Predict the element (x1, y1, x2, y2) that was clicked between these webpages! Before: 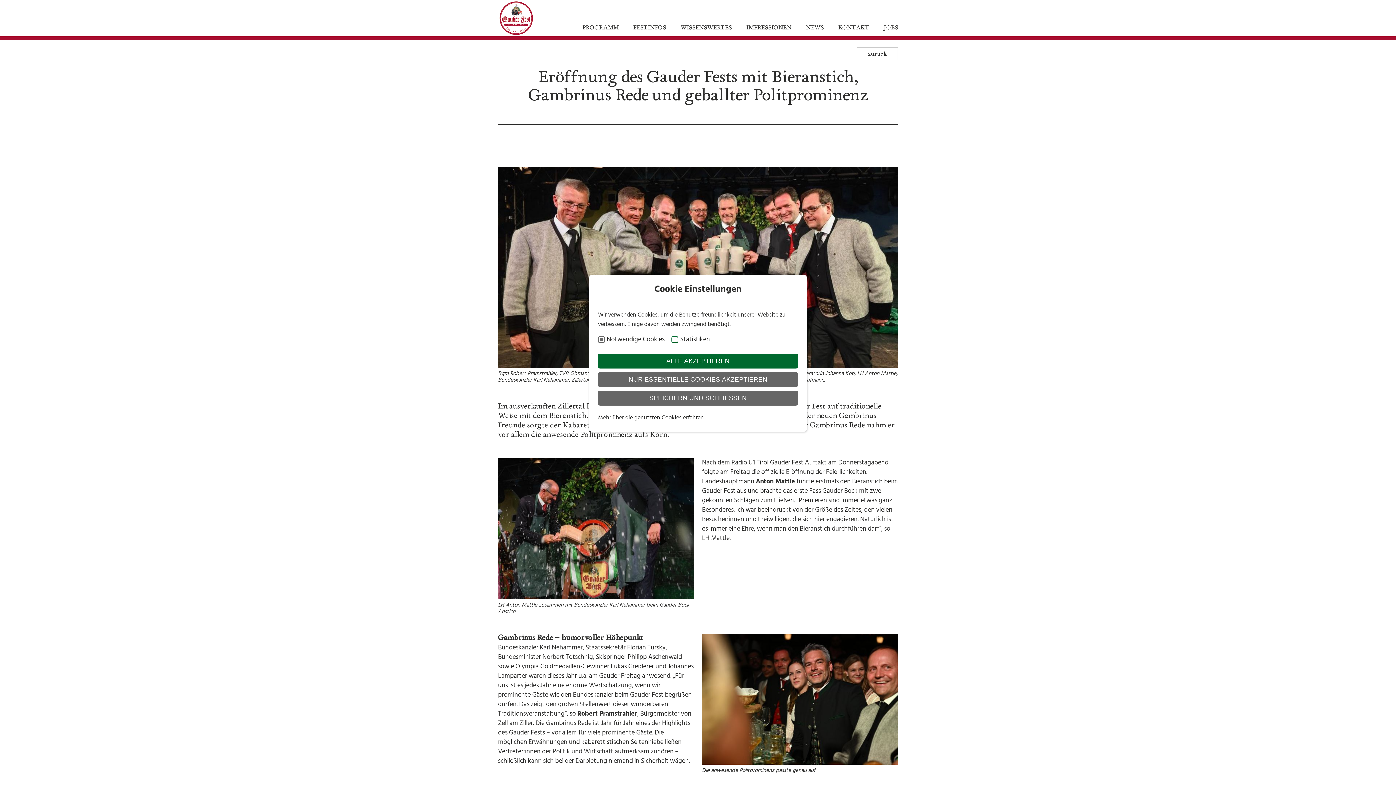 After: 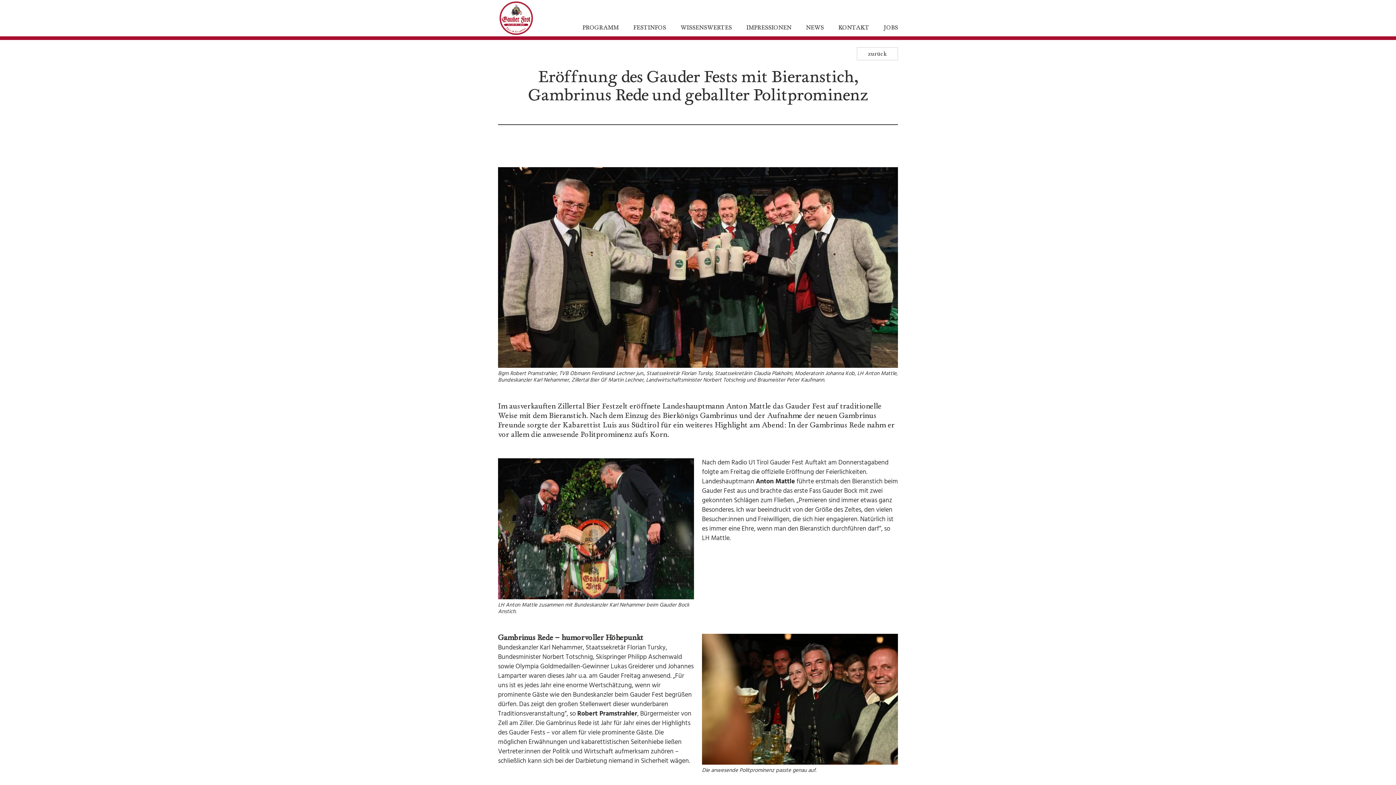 Action: label: NUR ESSENTIELLE COOKIES AKZEPTIEREN bbox: (598, 372, 798, 387)